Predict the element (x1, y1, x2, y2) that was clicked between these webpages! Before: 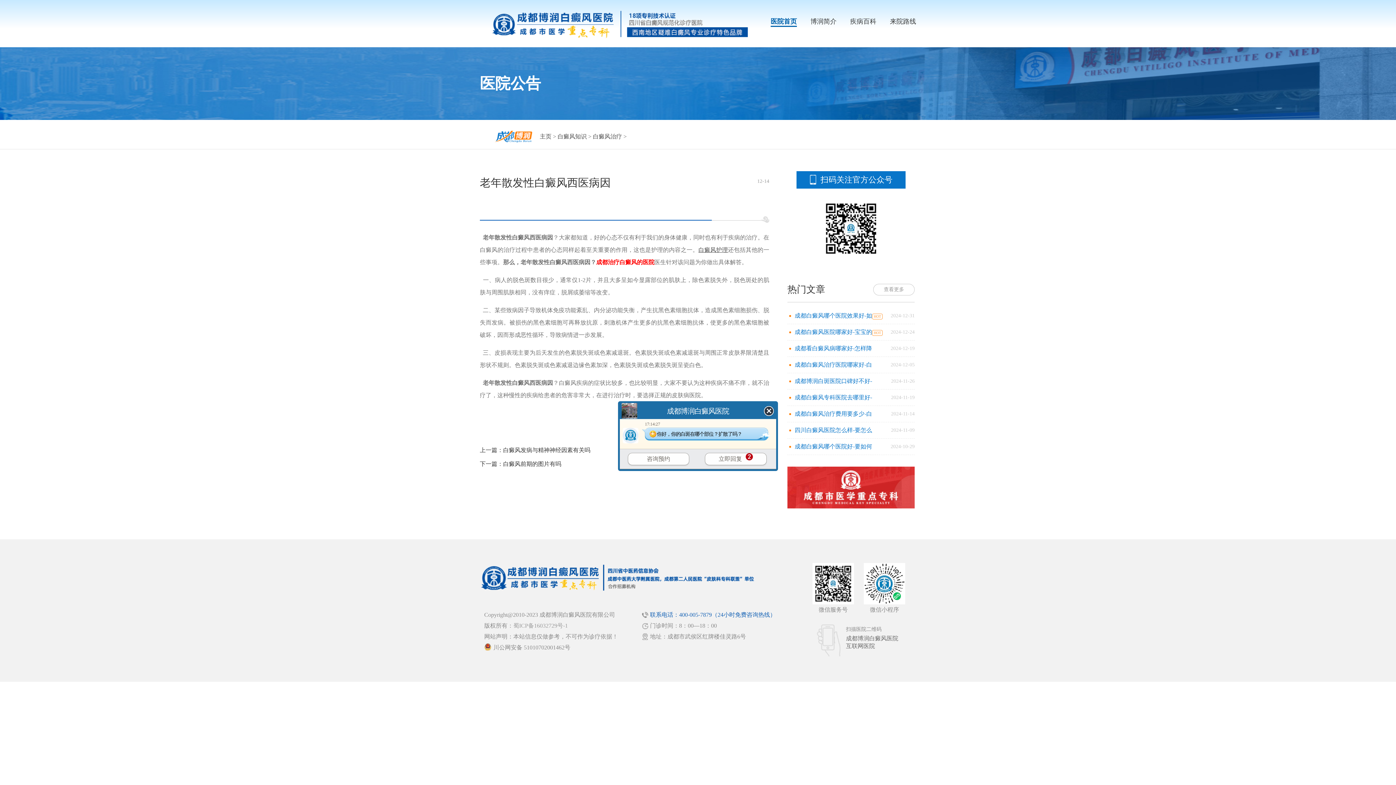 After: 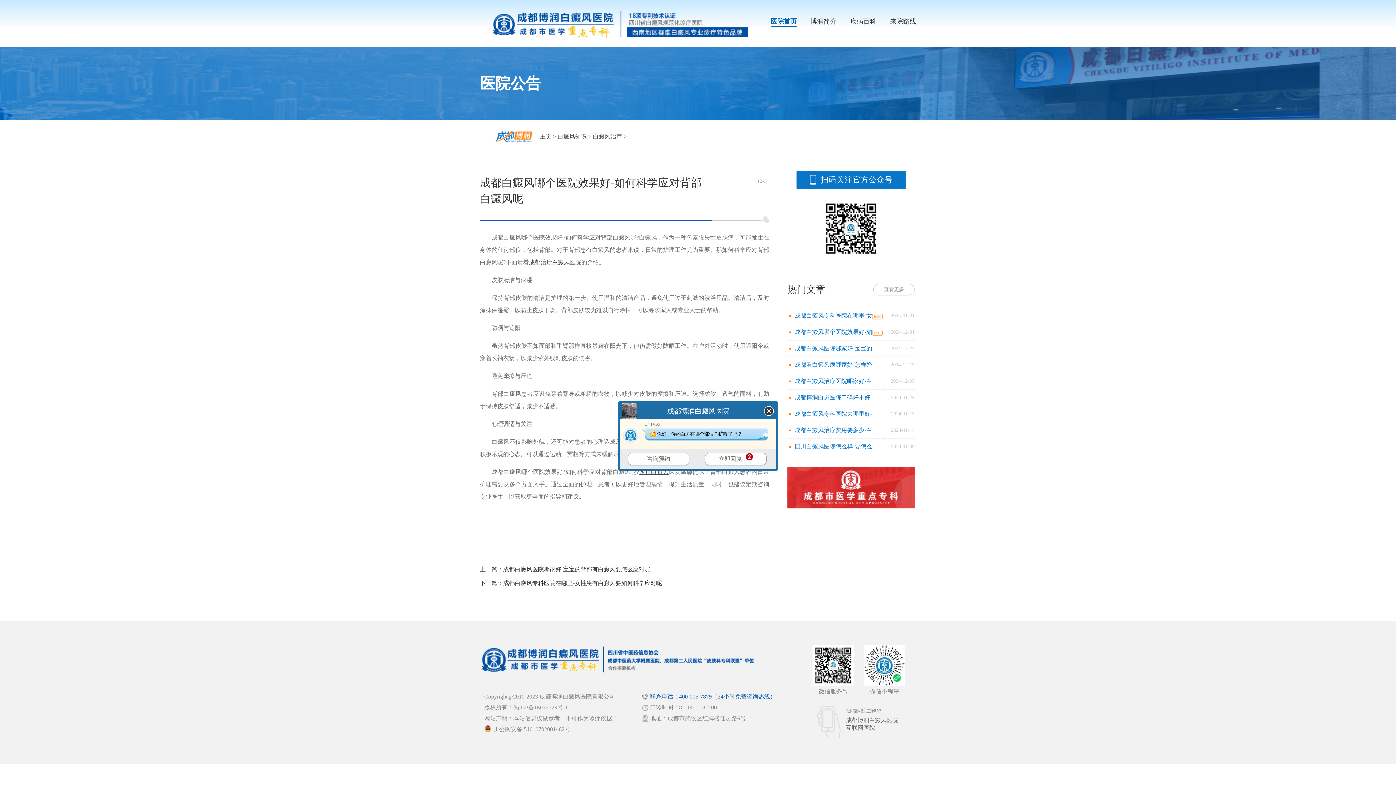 Action: label: 成都白癜风哪个医院效果好-如 bbox: (794, 312, 882, 318)